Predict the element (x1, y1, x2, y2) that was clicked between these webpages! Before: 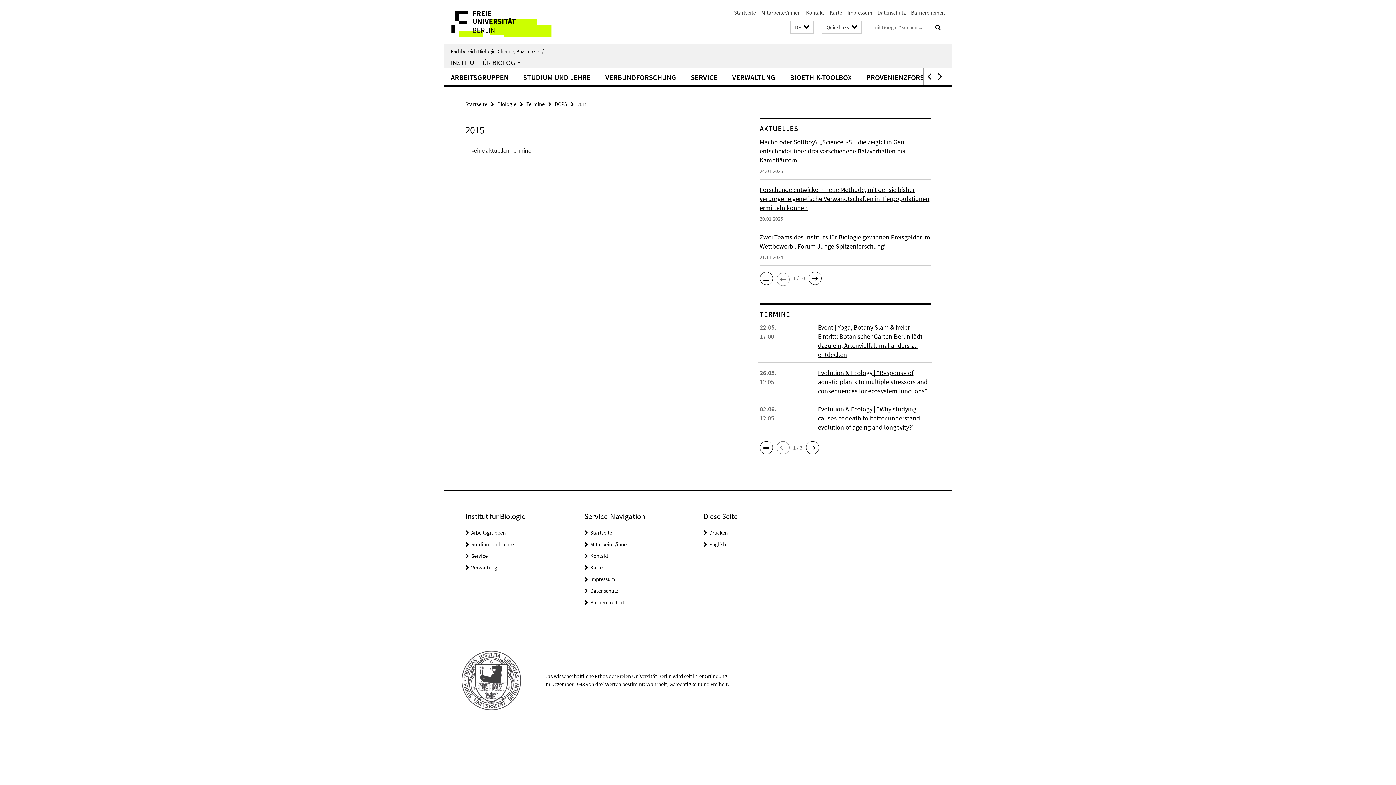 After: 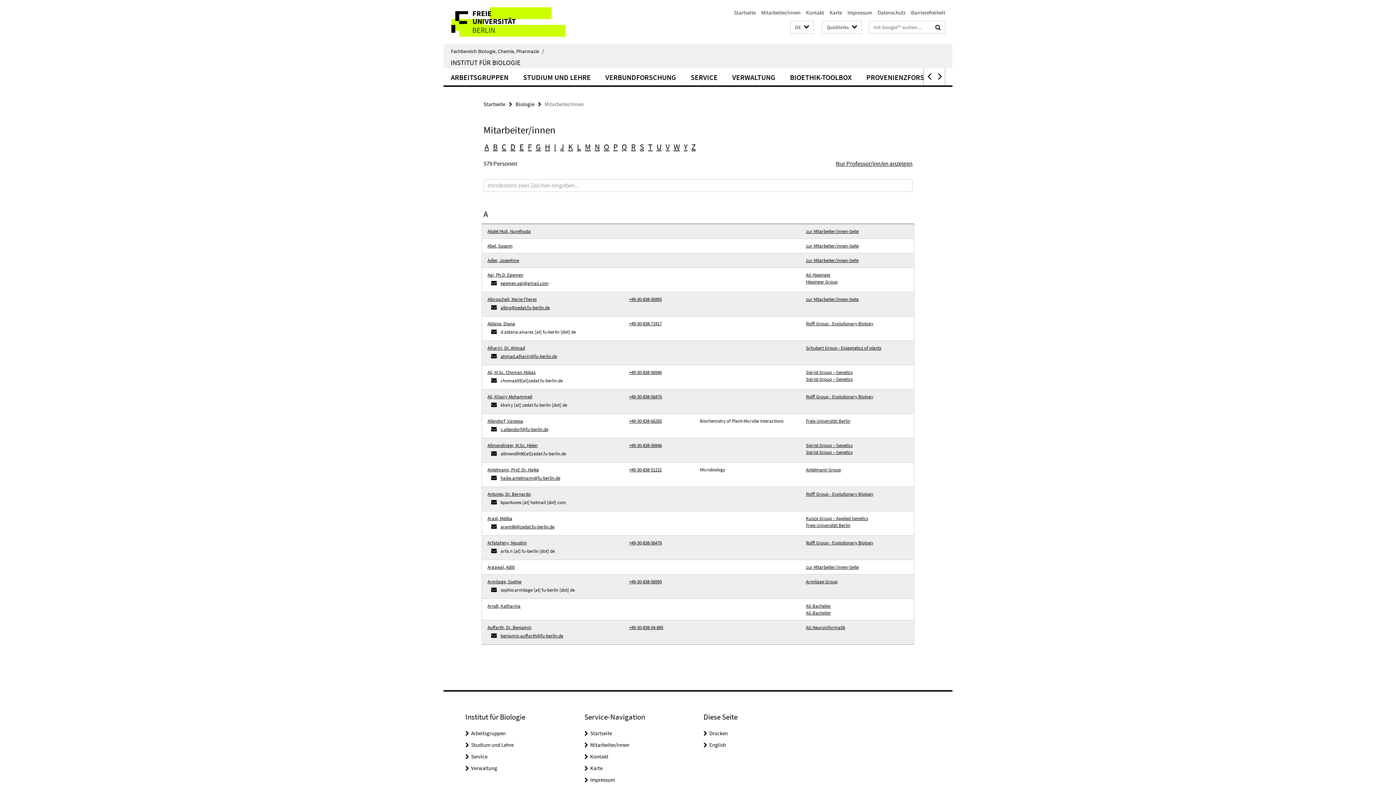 Action: label: Mitarbeiter/innen bbox: (761, 9, 800, 16)